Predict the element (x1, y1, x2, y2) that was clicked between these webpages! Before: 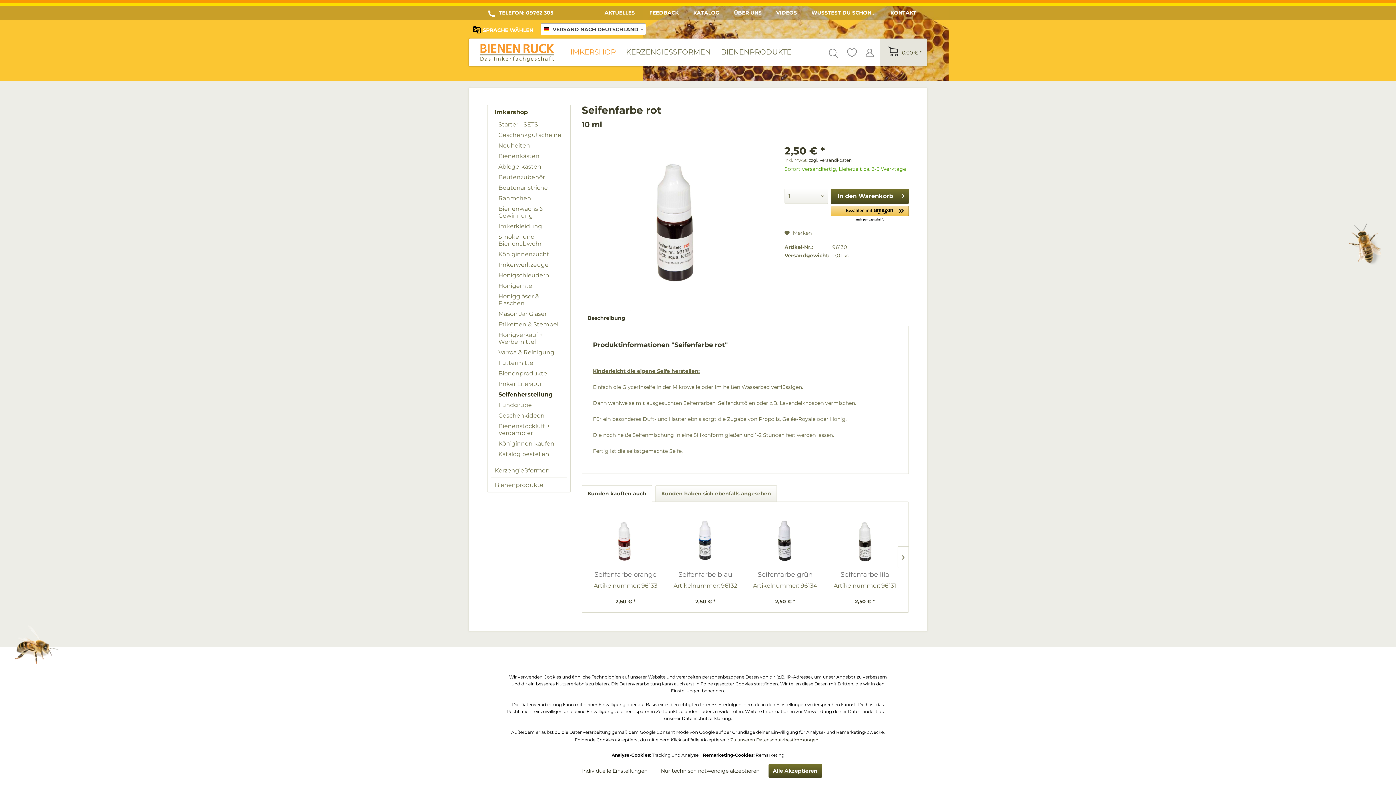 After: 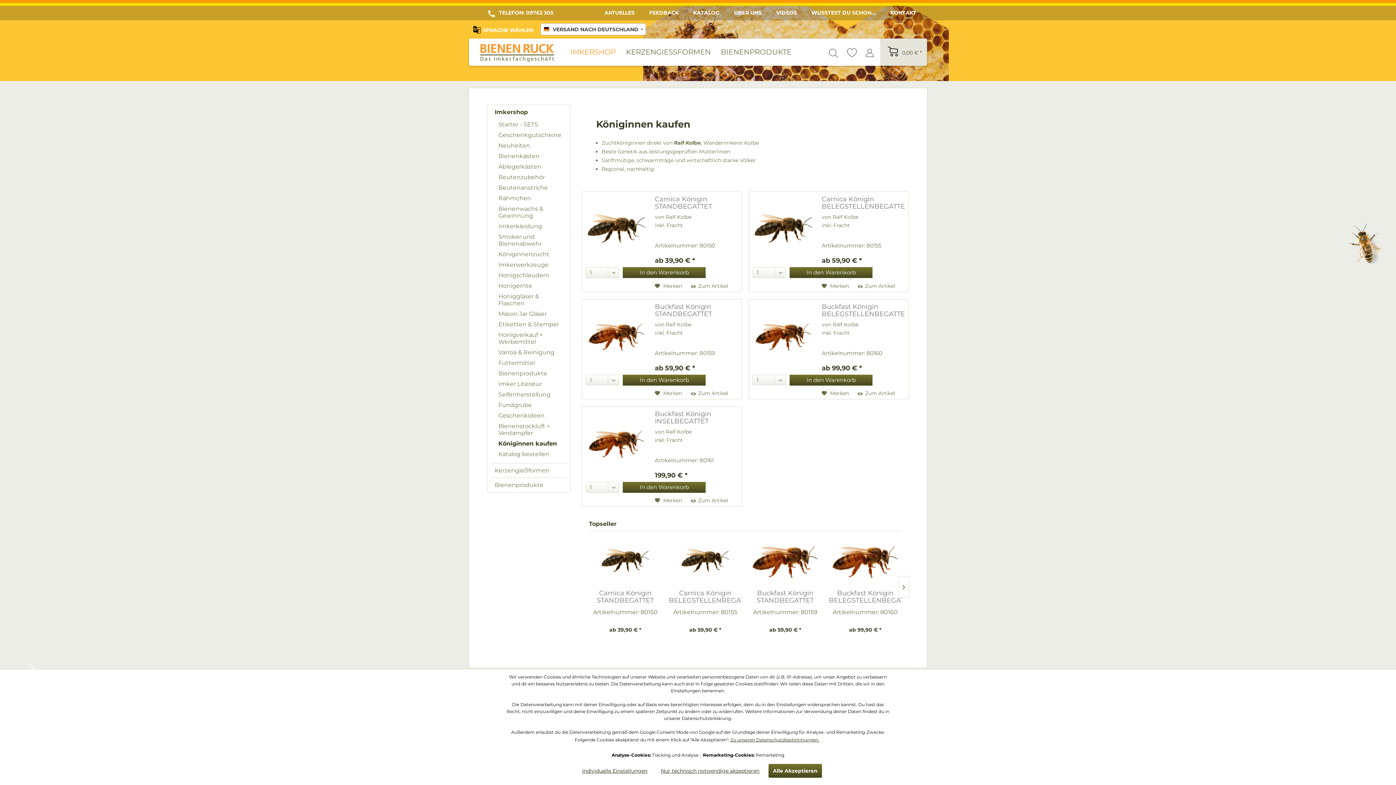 Action: label: Königinnen kaufen bbox: (494, 438, 566, 449)